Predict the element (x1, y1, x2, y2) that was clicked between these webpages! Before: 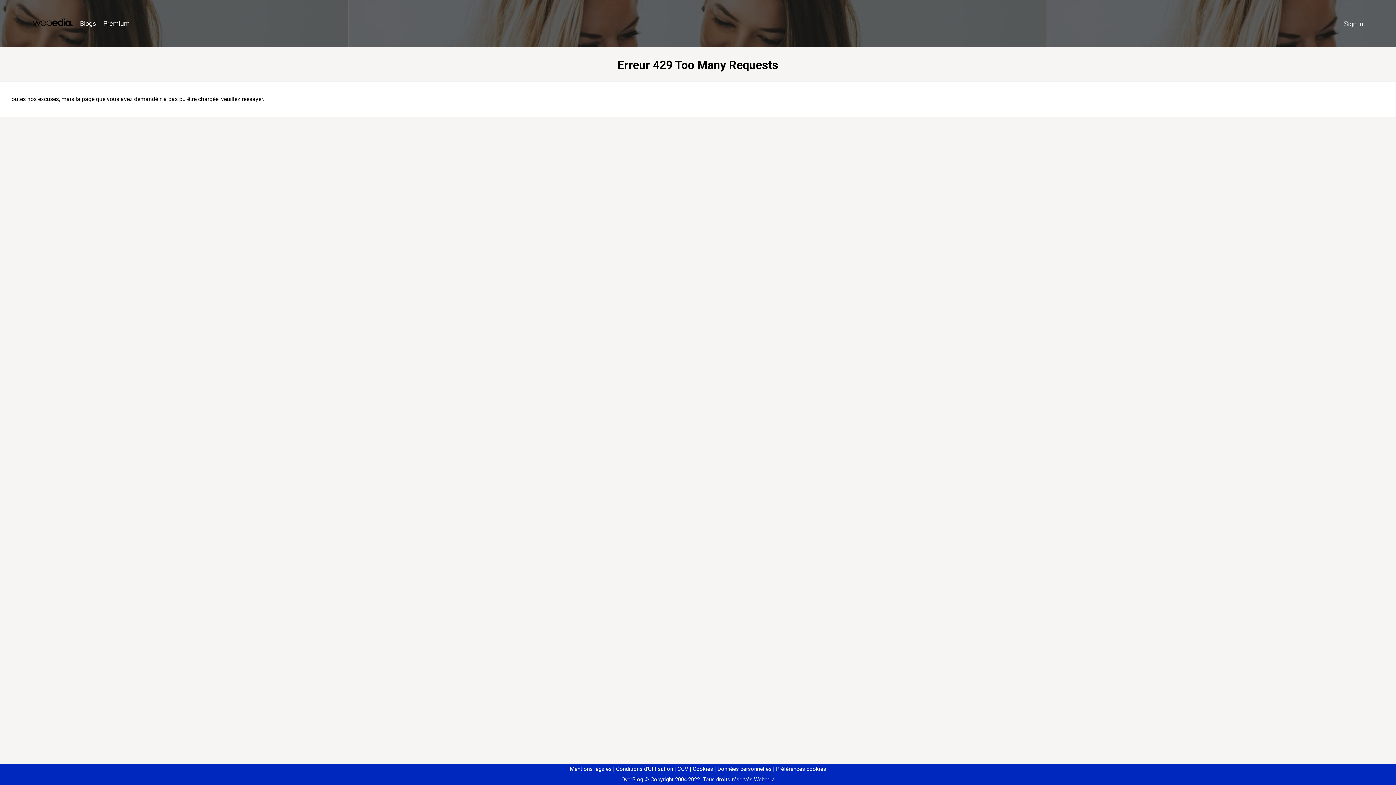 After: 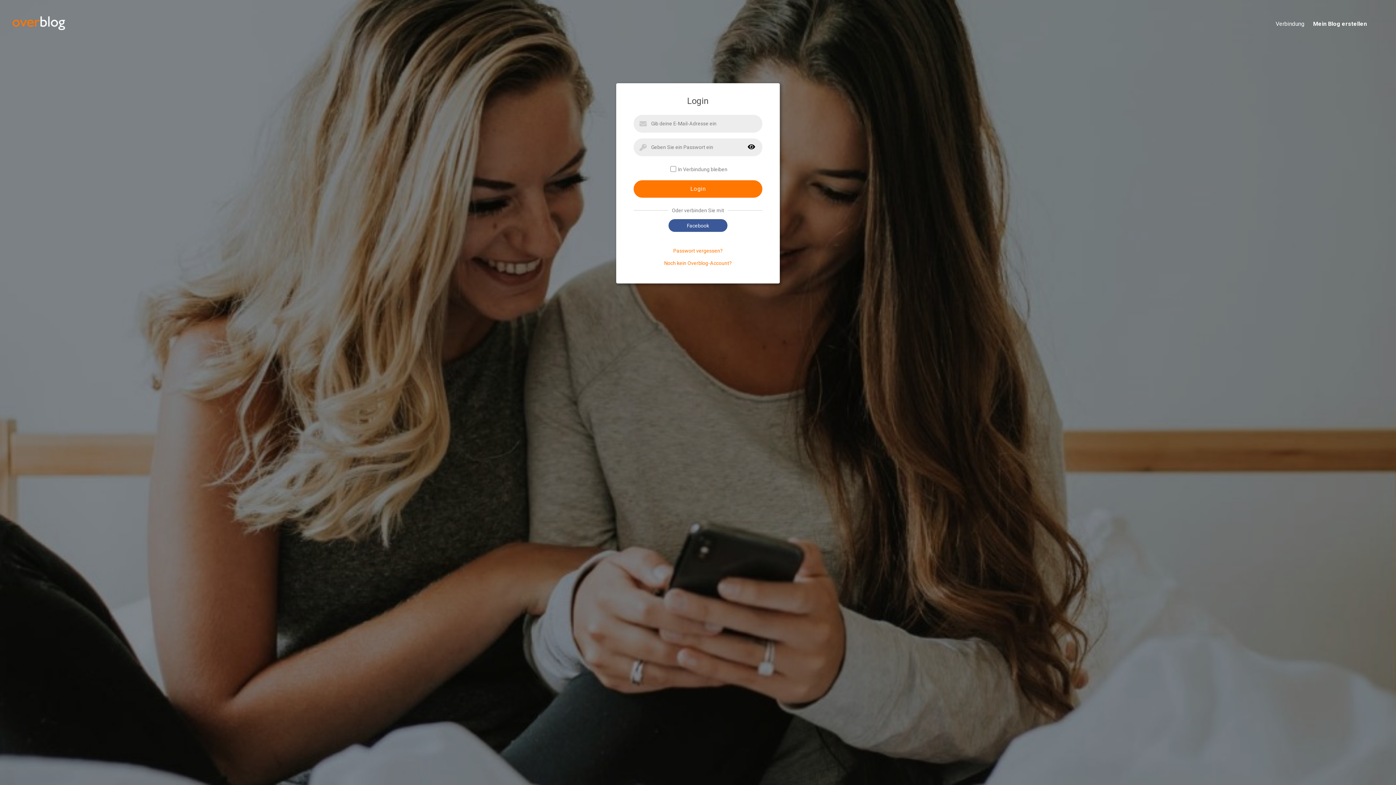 Action: label: Sign in bbox: (1340, 16, 1367, 31)